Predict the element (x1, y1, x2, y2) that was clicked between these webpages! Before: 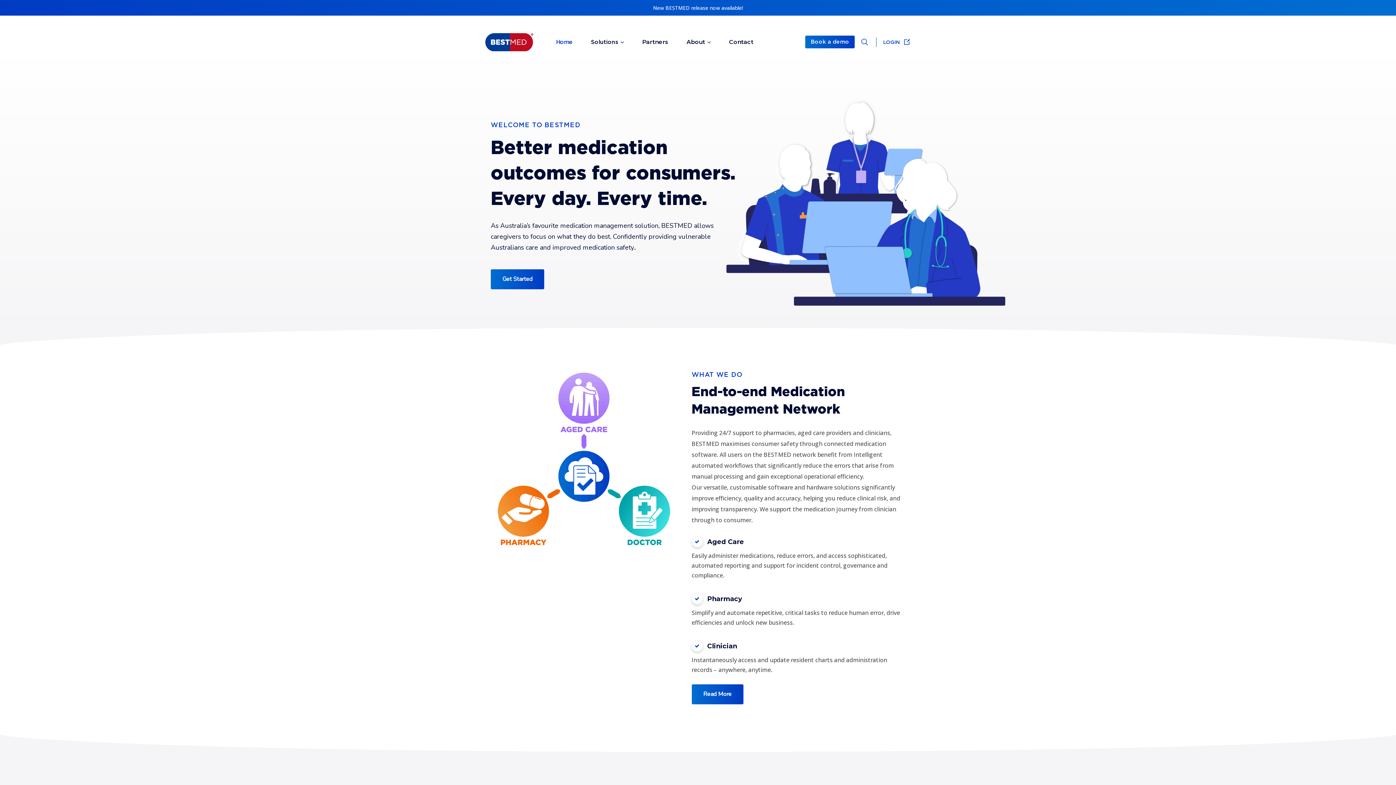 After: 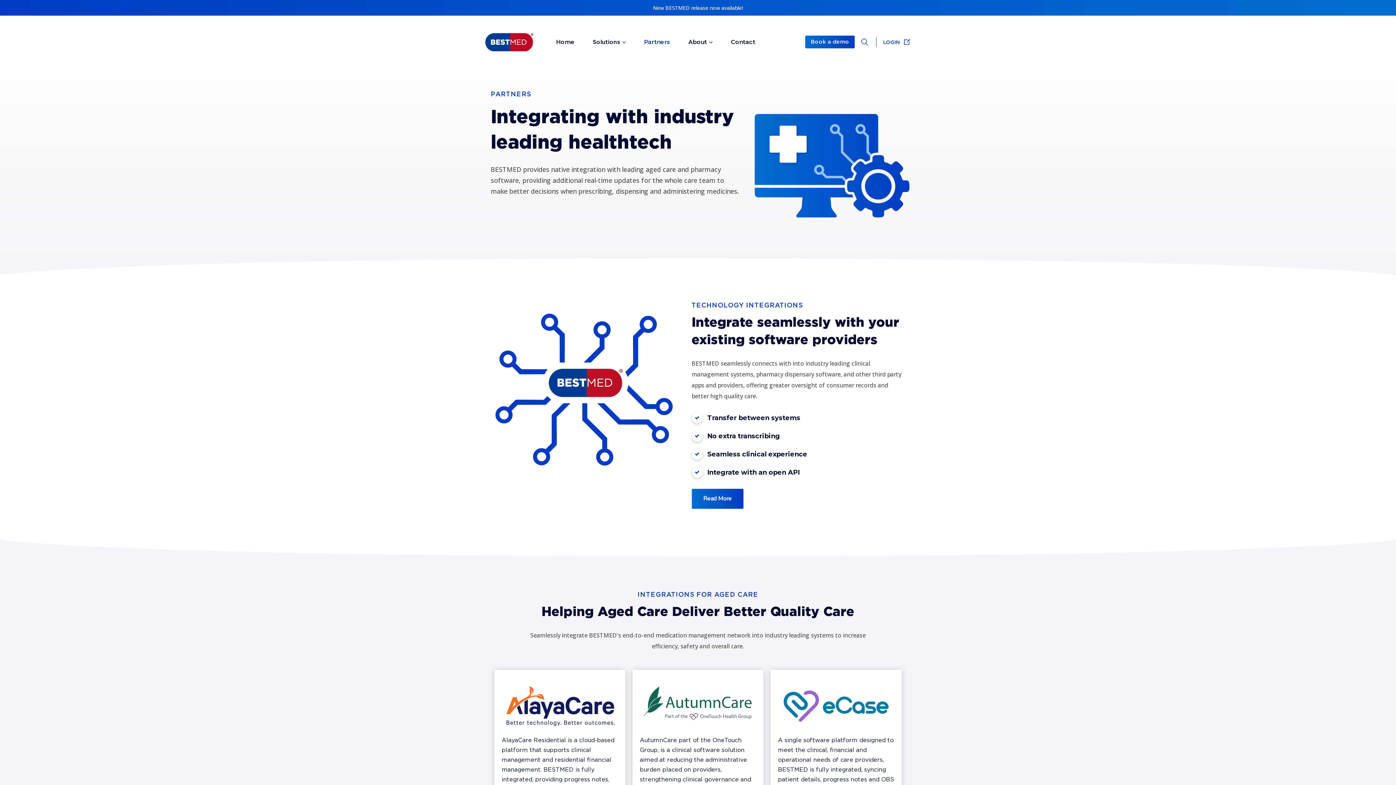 Action: label: Partners bbox: (642, 37, 668, 46)